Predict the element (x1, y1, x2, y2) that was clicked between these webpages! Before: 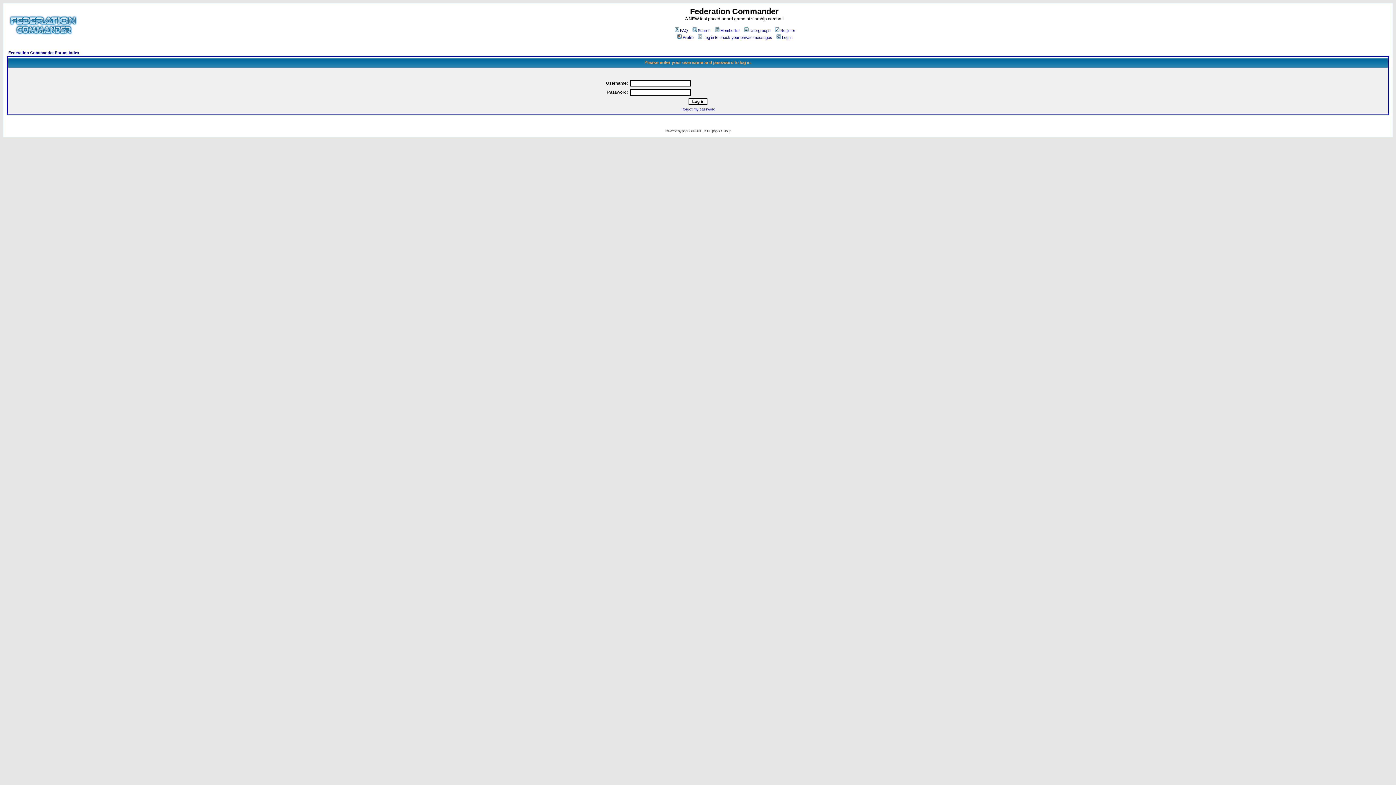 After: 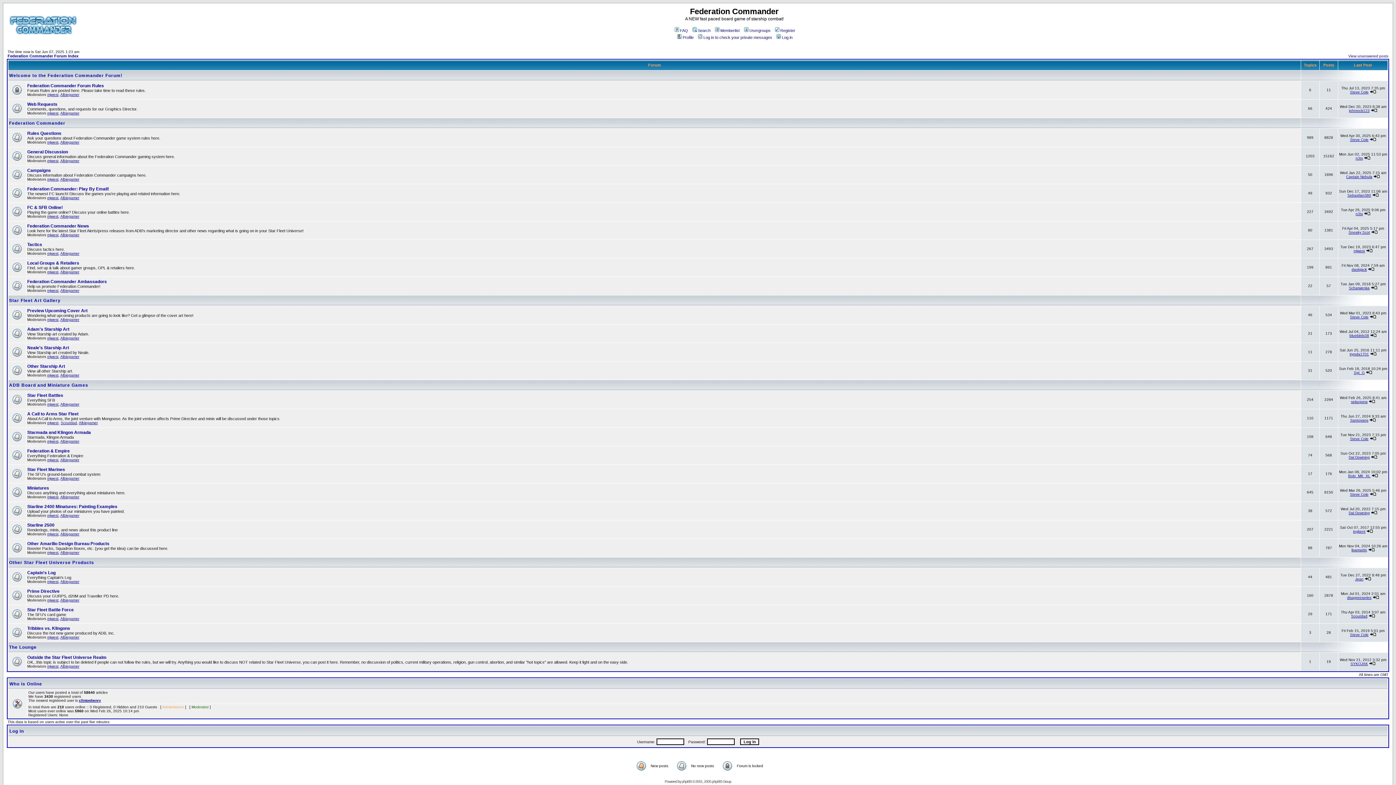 Action: label: Federation Commander Forum Index bbox: (8, 50, 79, 54)